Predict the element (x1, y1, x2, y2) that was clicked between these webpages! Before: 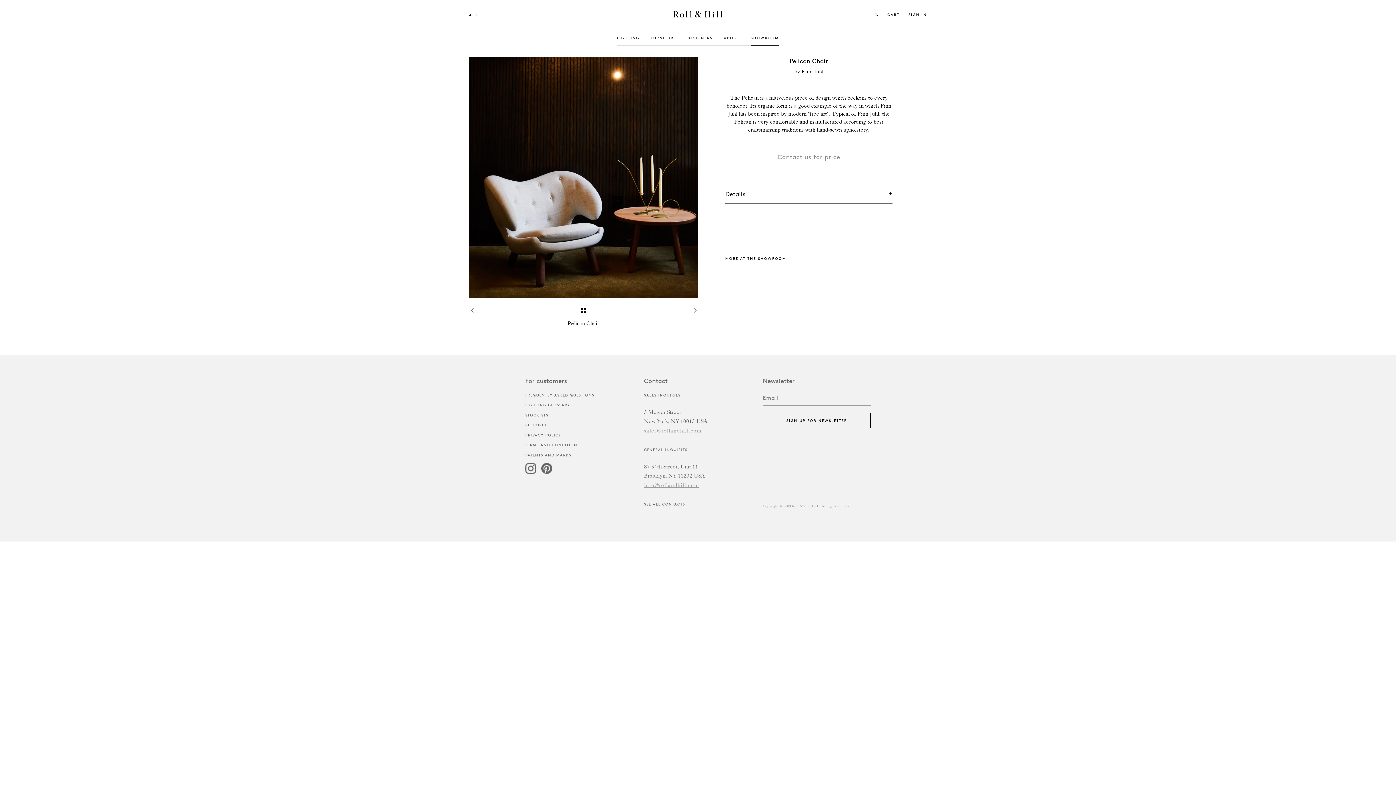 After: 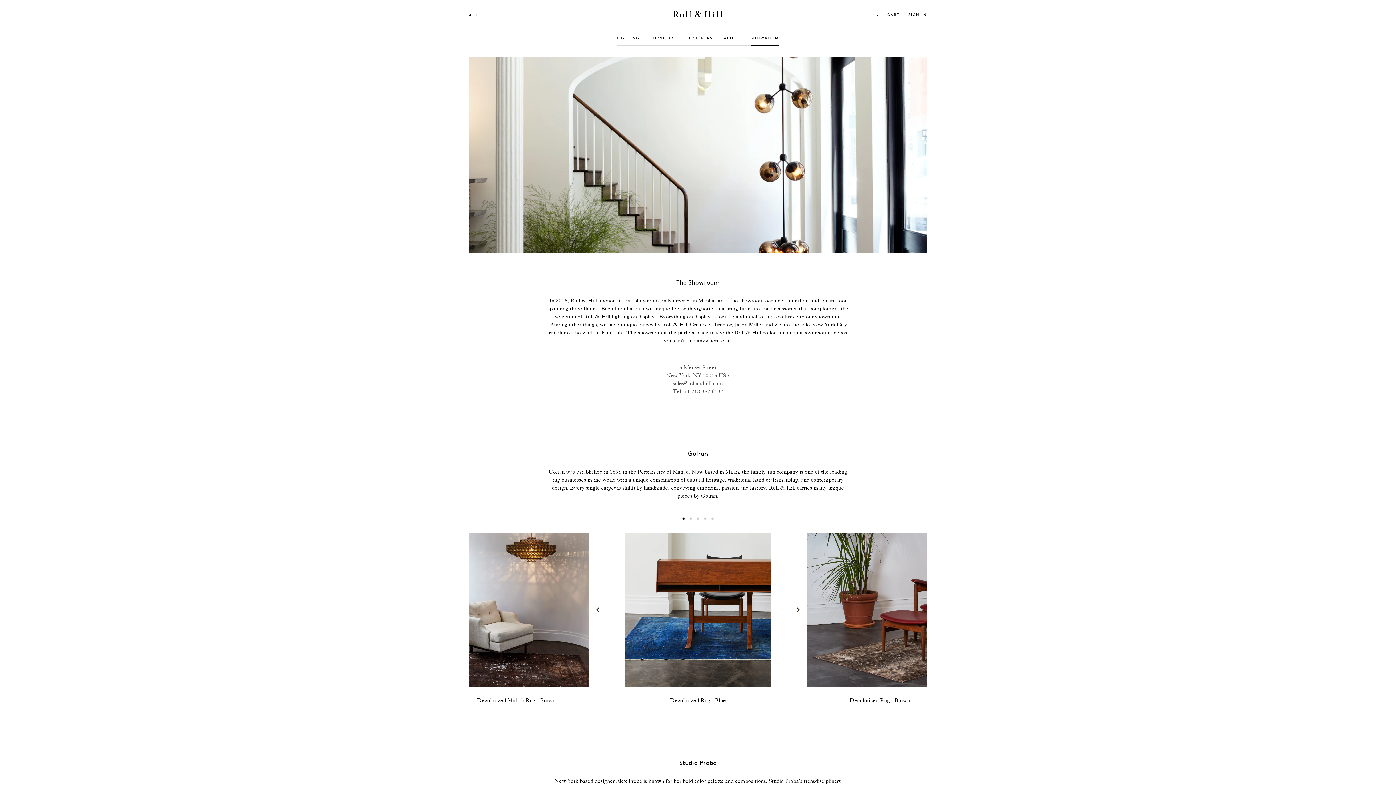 Action: label: MORE AT THE SHOWROOM bbox: (725, 256, 786, 263)